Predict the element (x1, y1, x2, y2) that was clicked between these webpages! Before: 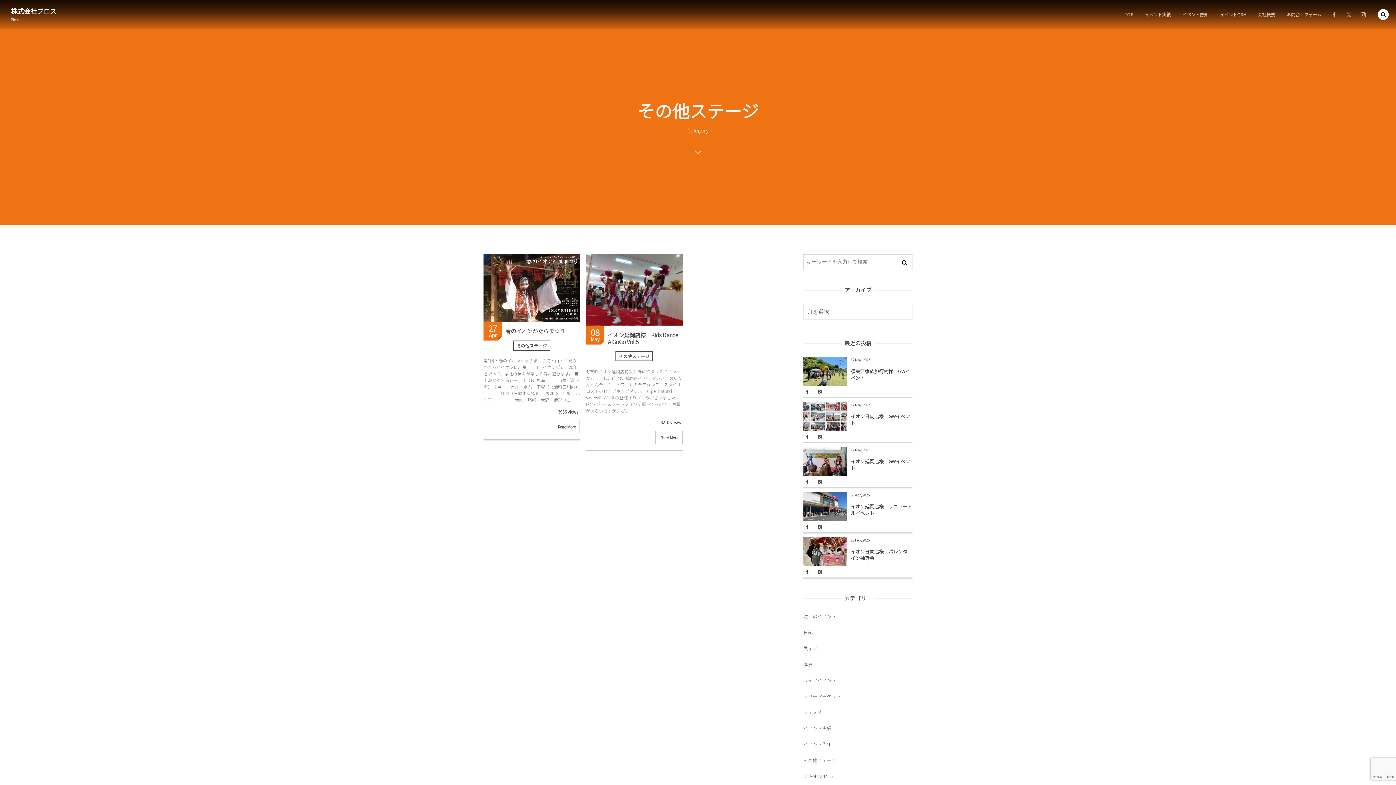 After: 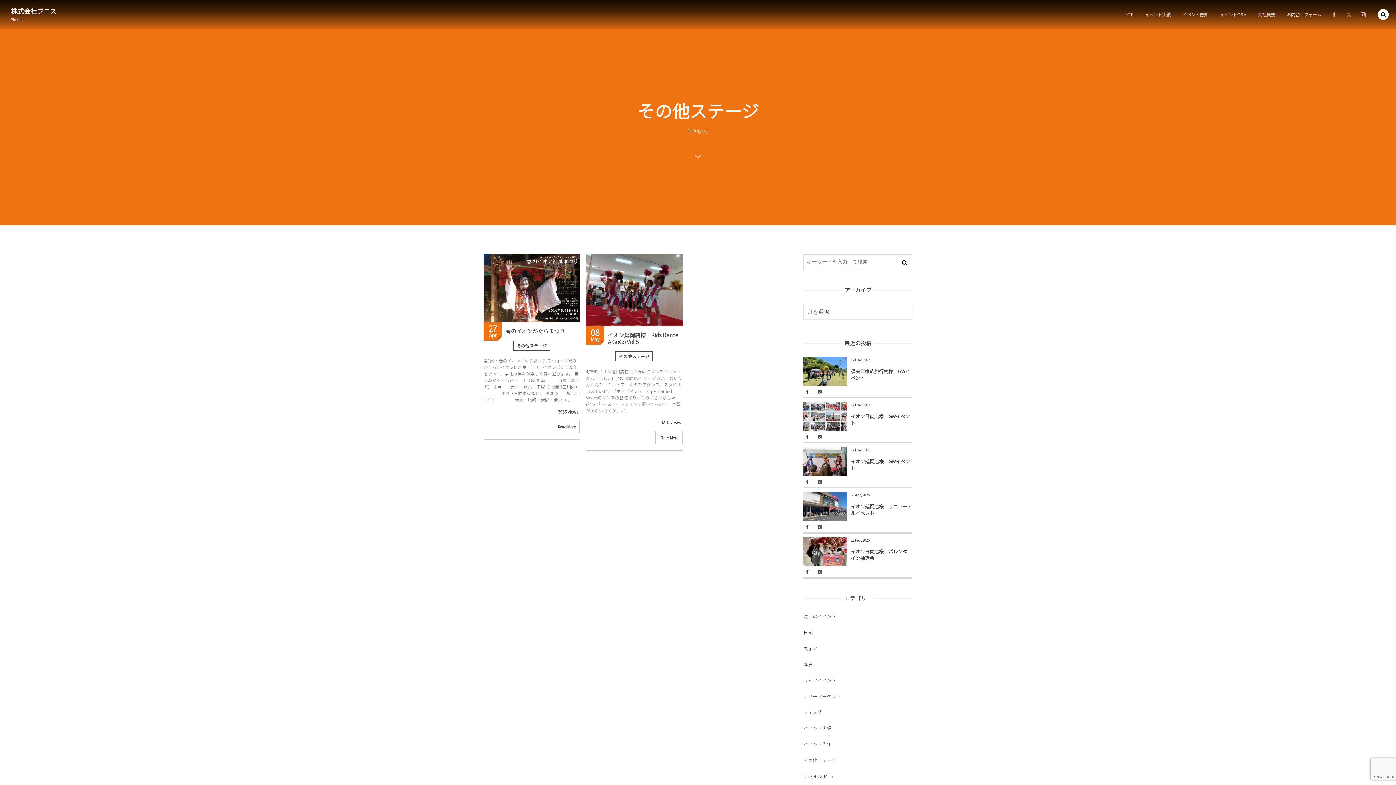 Action: bbox: (897, 254, 912, 270)